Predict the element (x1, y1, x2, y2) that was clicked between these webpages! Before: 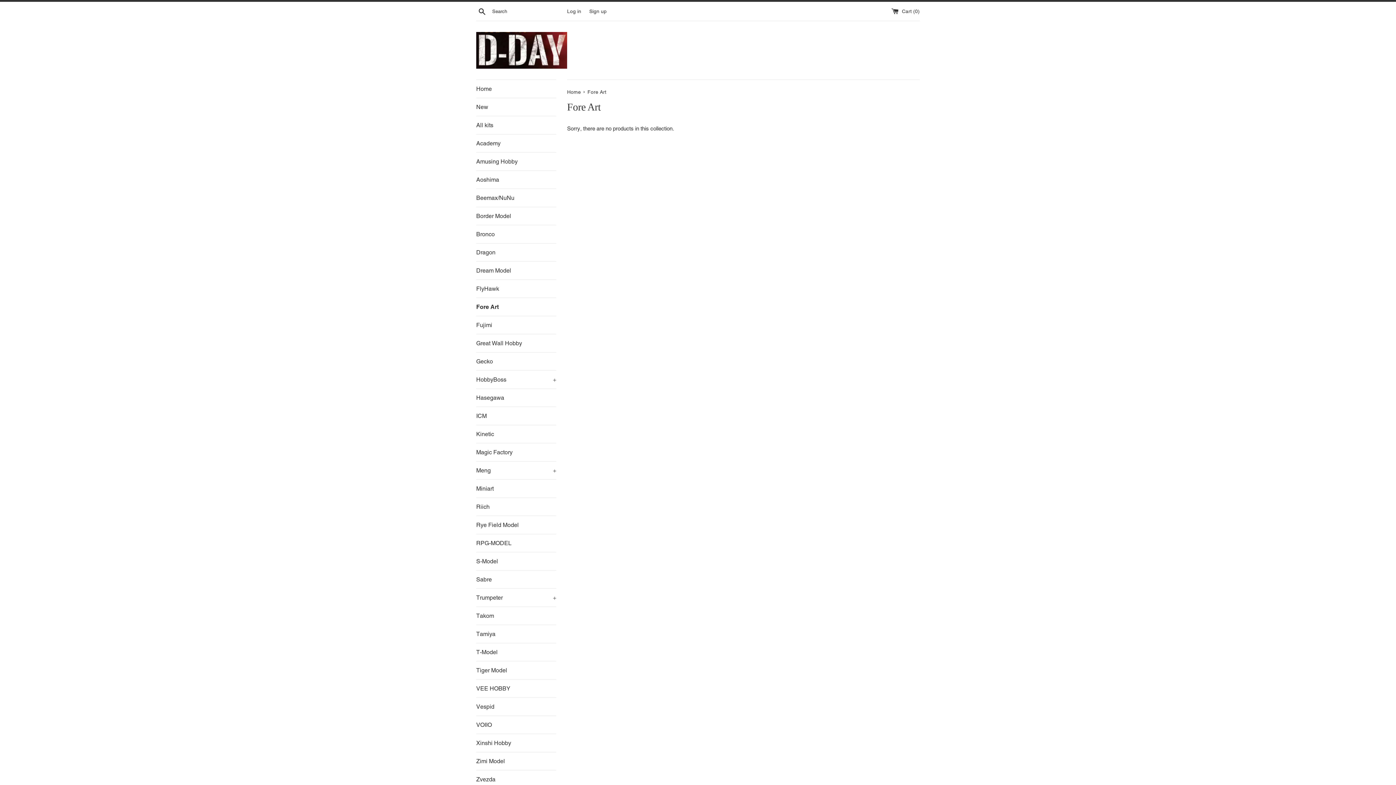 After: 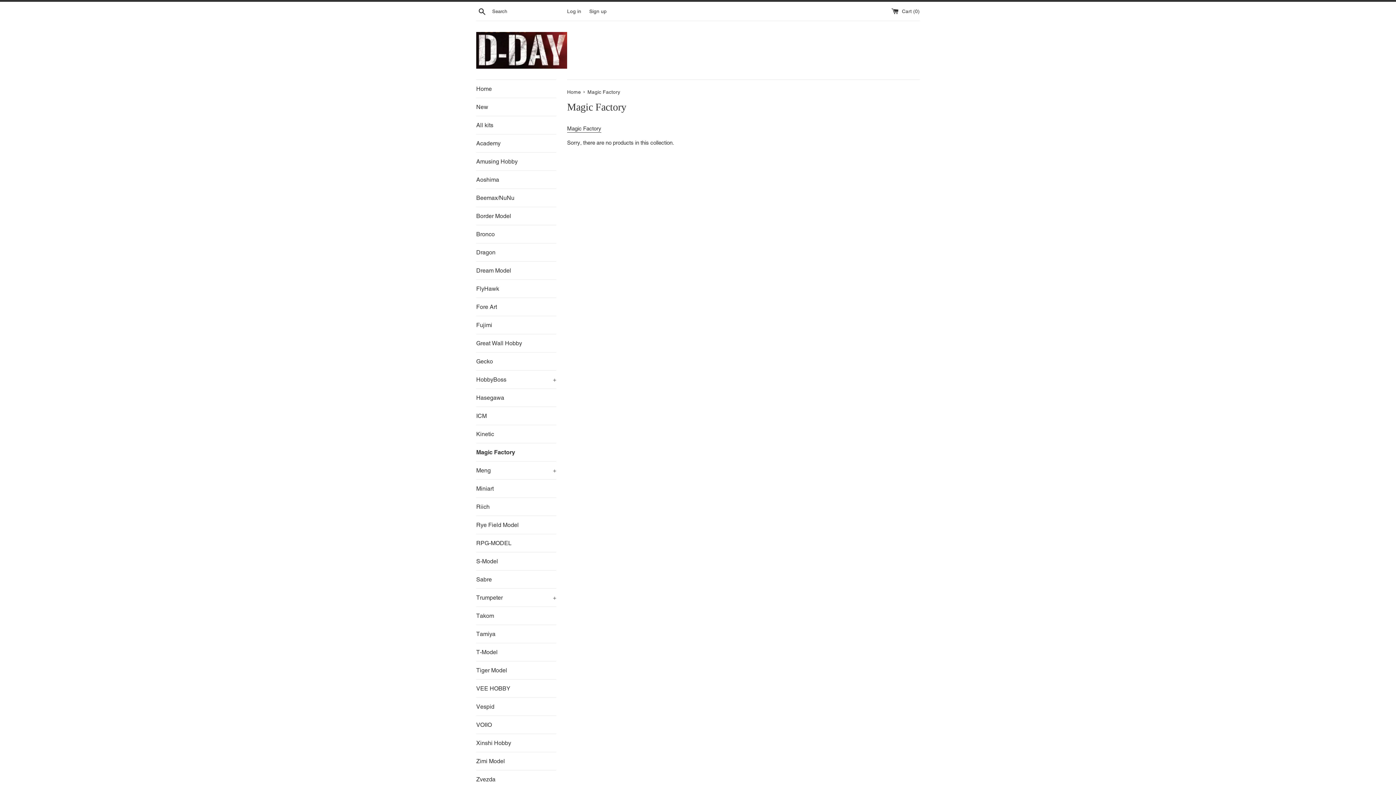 Action: bbox: (476, 443, 556, 461) label: Magic Factory